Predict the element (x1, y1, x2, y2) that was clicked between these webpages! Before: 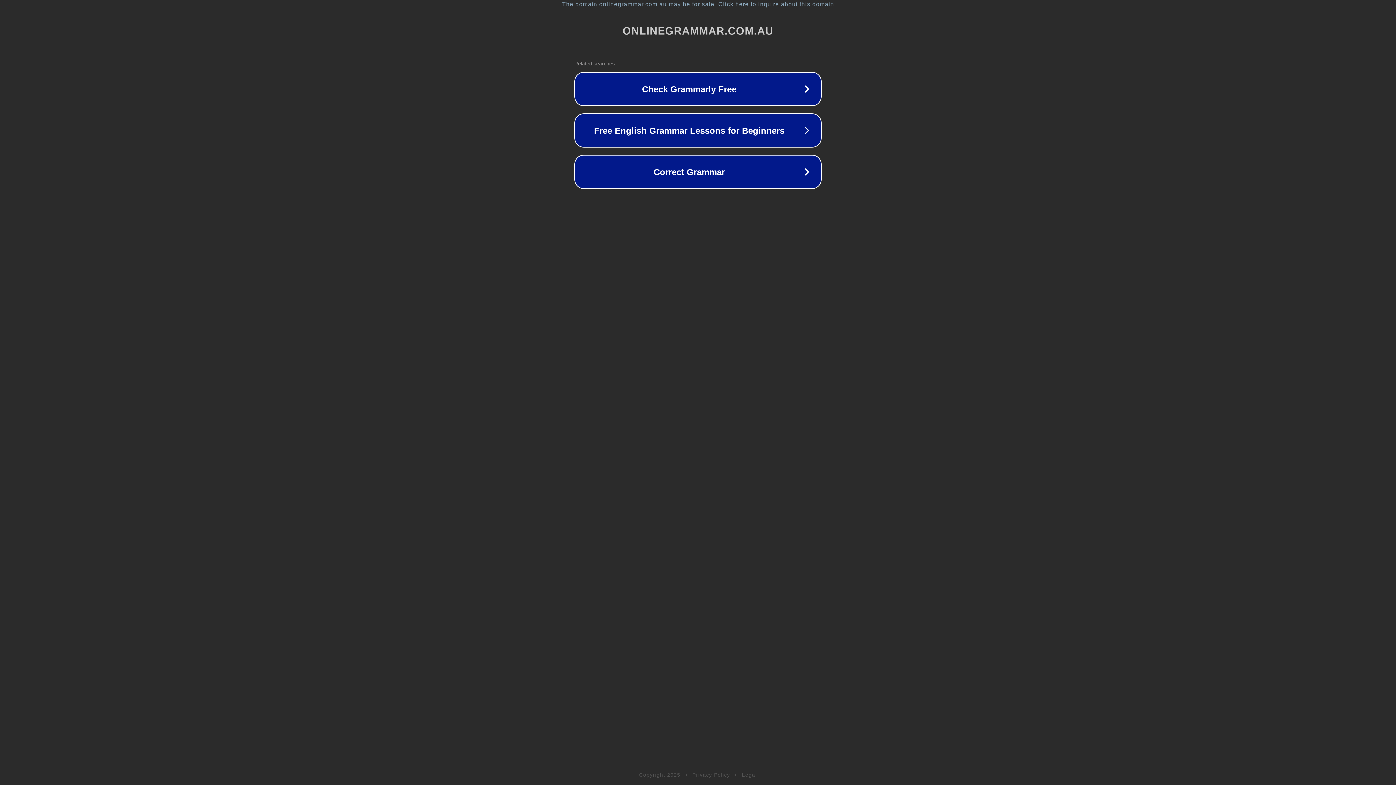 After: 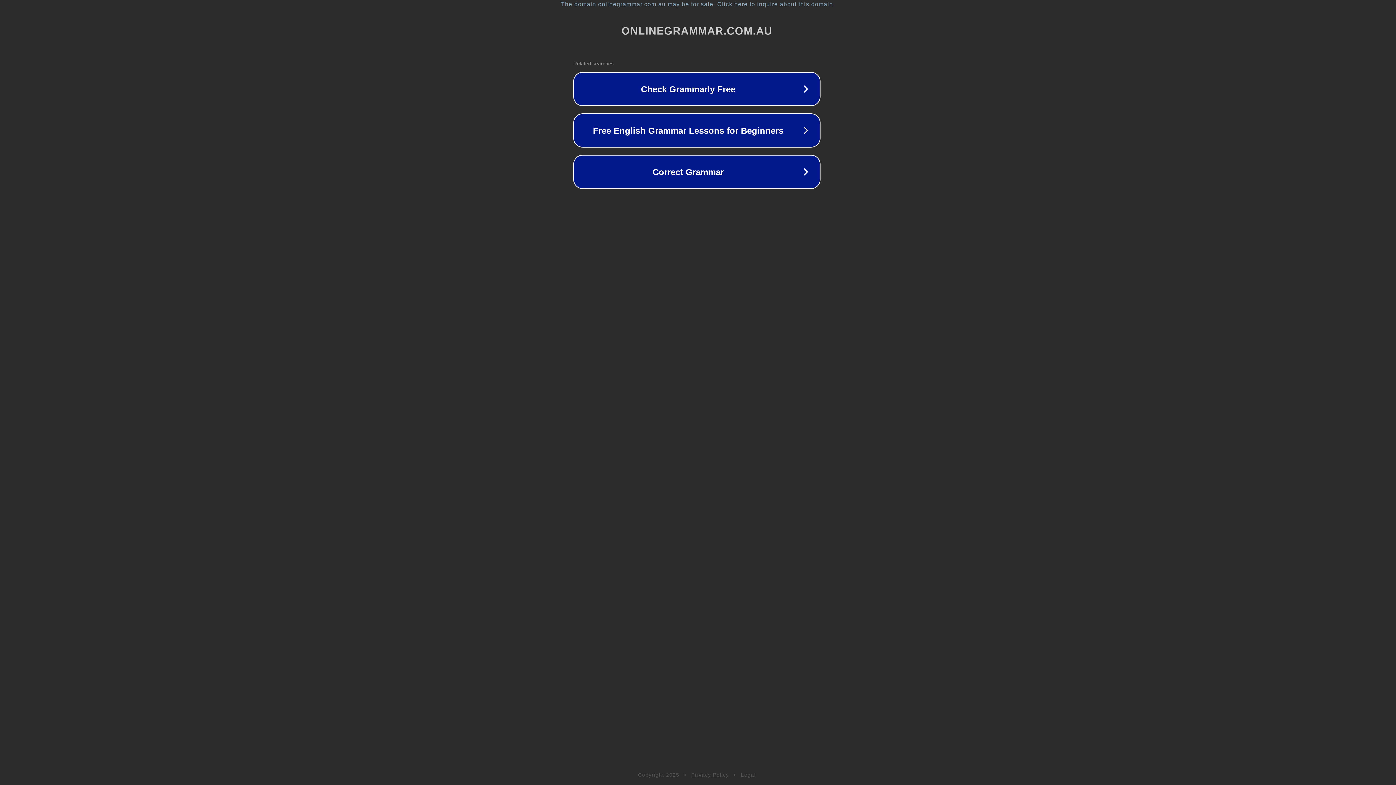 Action: bbox: (1, 1, 1397, 7) label: The domain onlinegrammar.com.au may be for sale. Click here to inquire about this domain.